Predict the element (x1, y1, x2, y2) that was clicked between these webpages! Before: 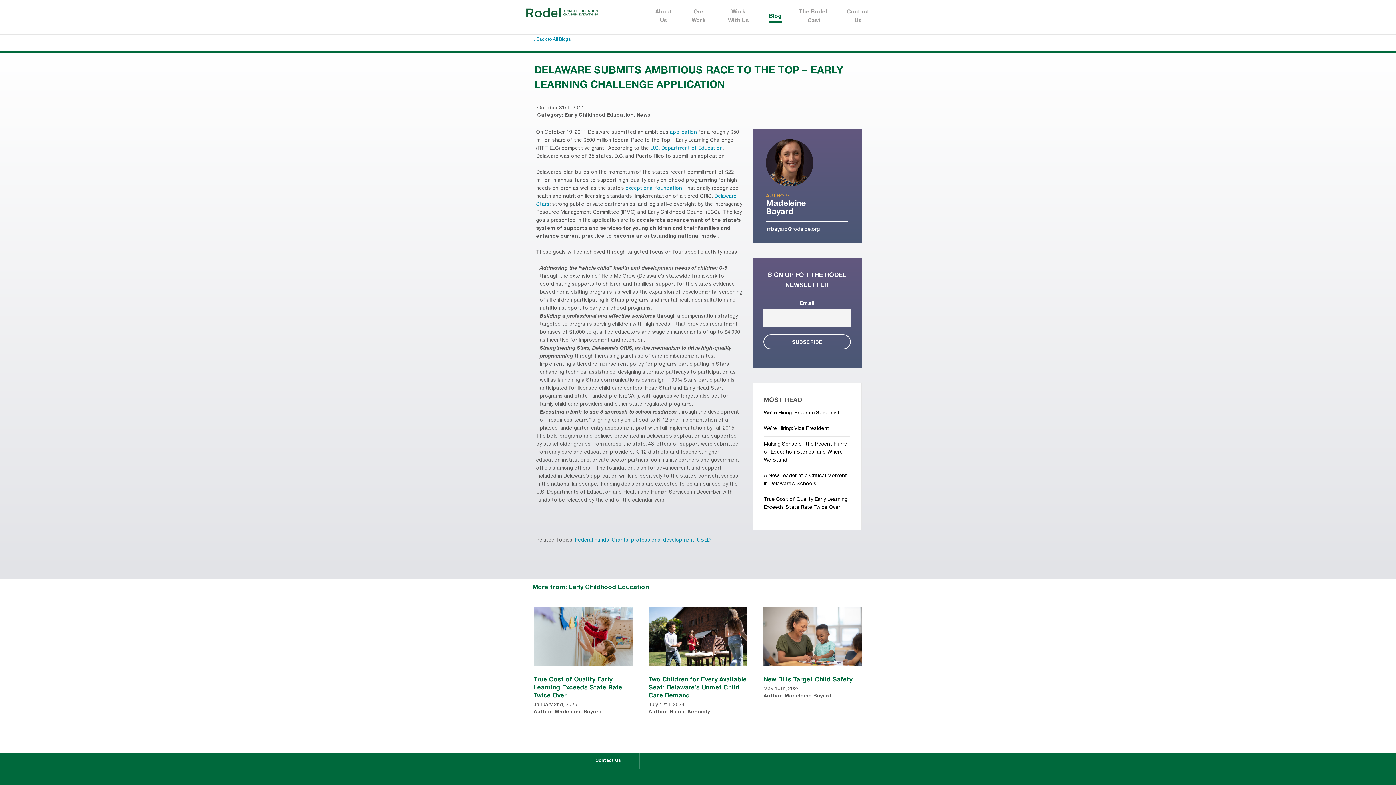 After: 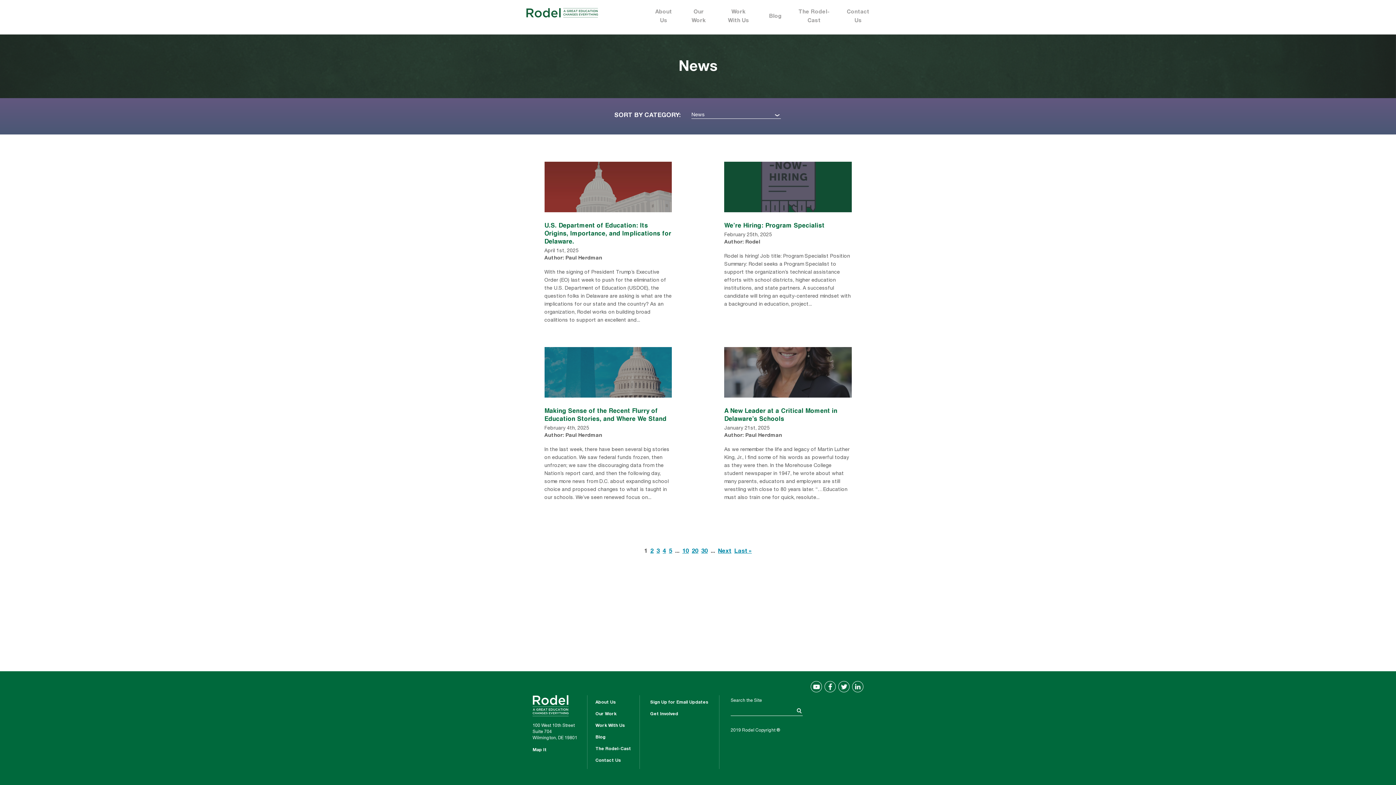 Action: bbox: (636, 113, 650, 118) label: News